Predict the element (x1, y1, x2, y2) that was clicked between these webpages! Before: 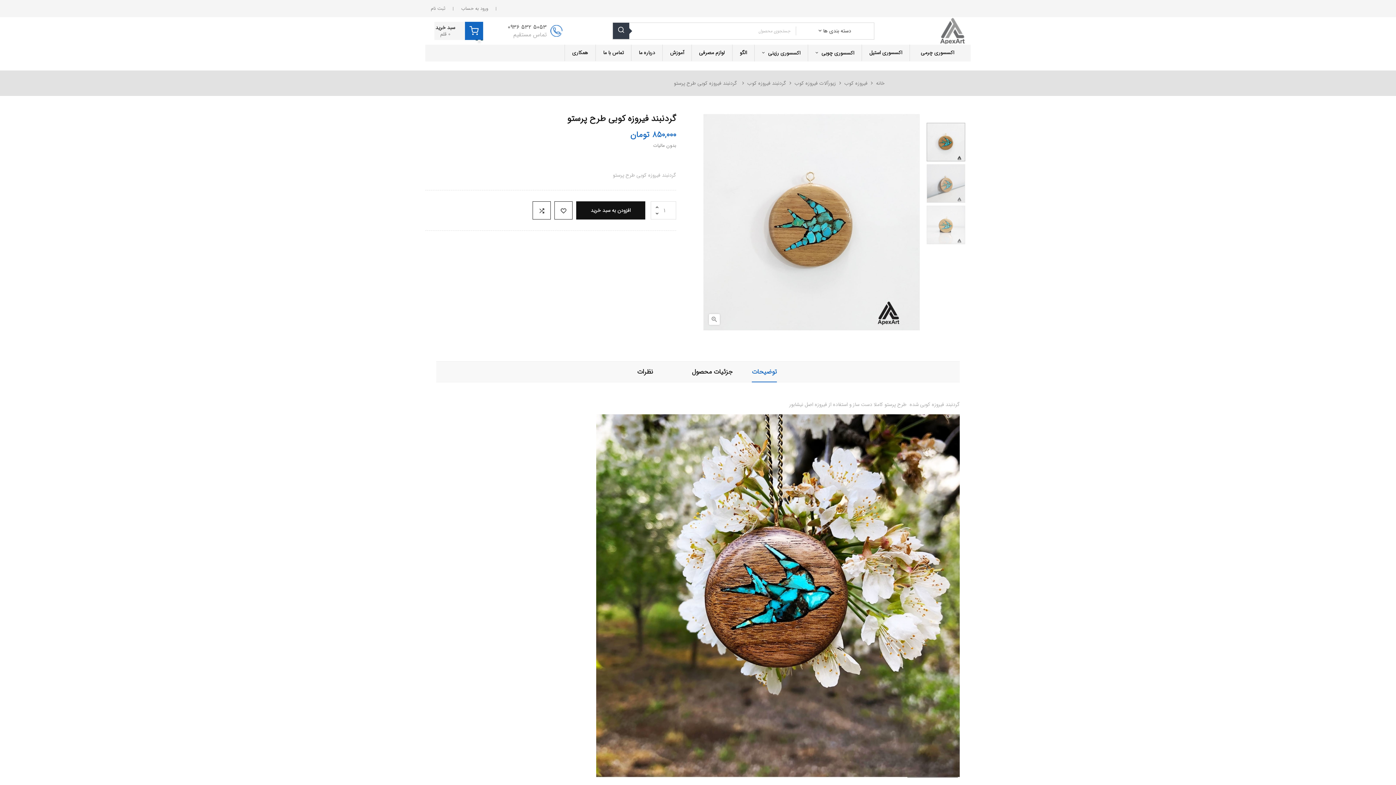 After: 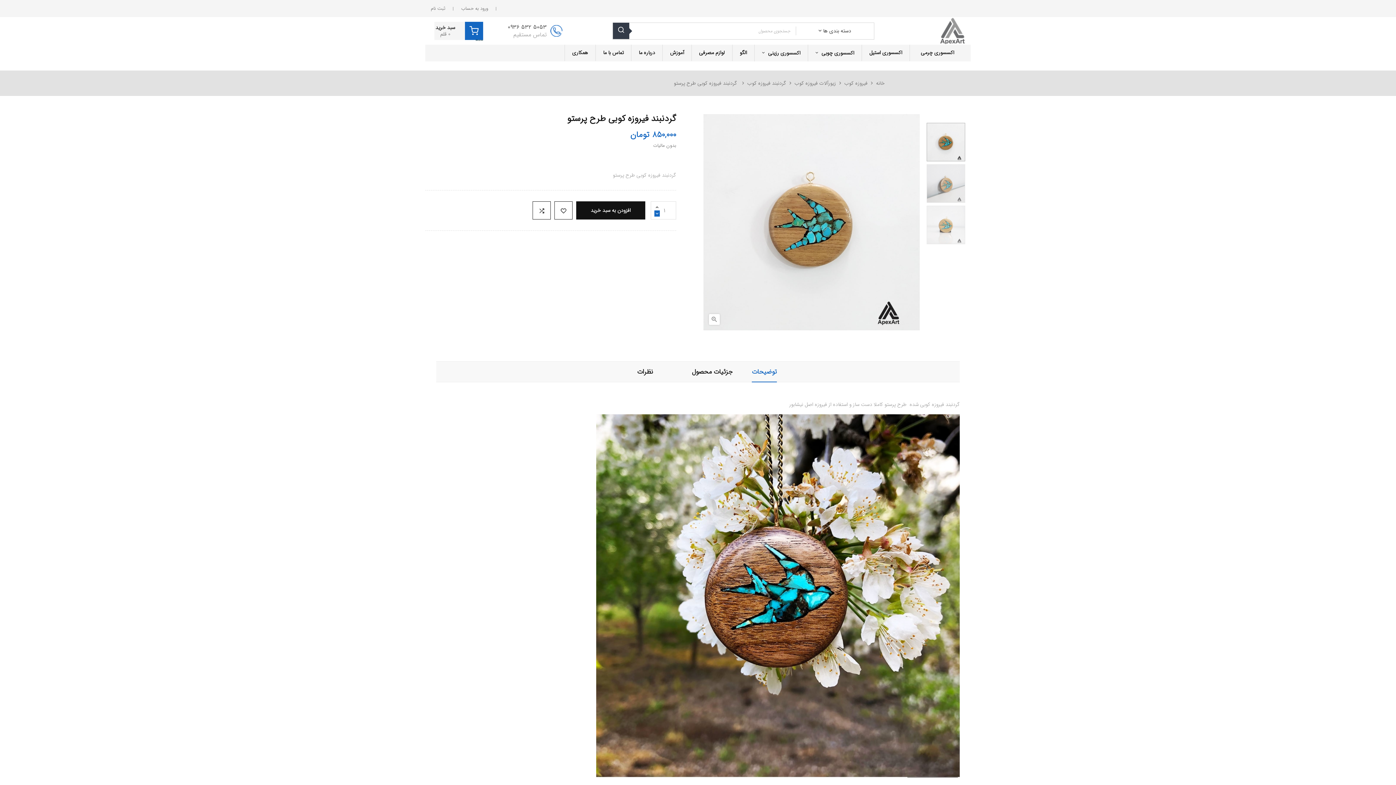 Action: bbox: (654, 210, 660, 216)